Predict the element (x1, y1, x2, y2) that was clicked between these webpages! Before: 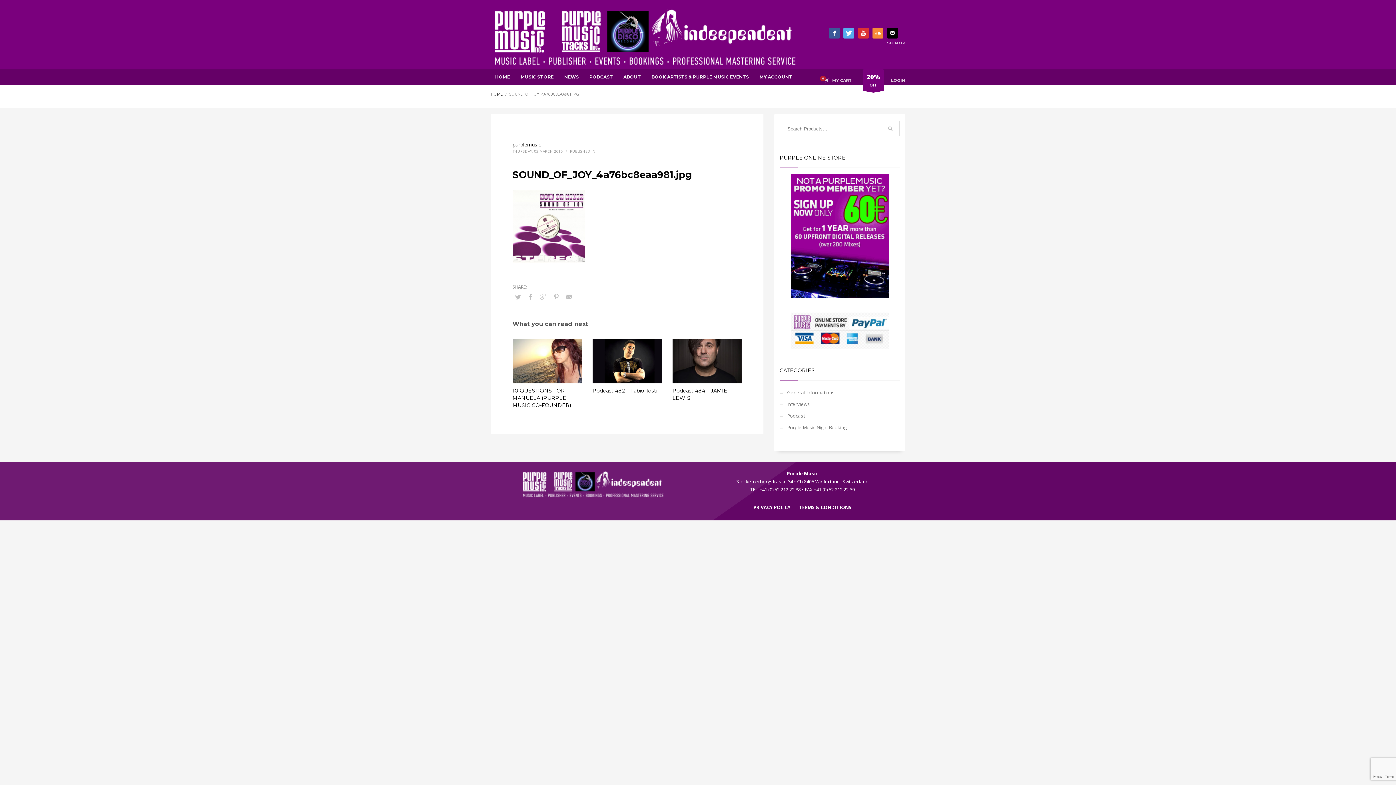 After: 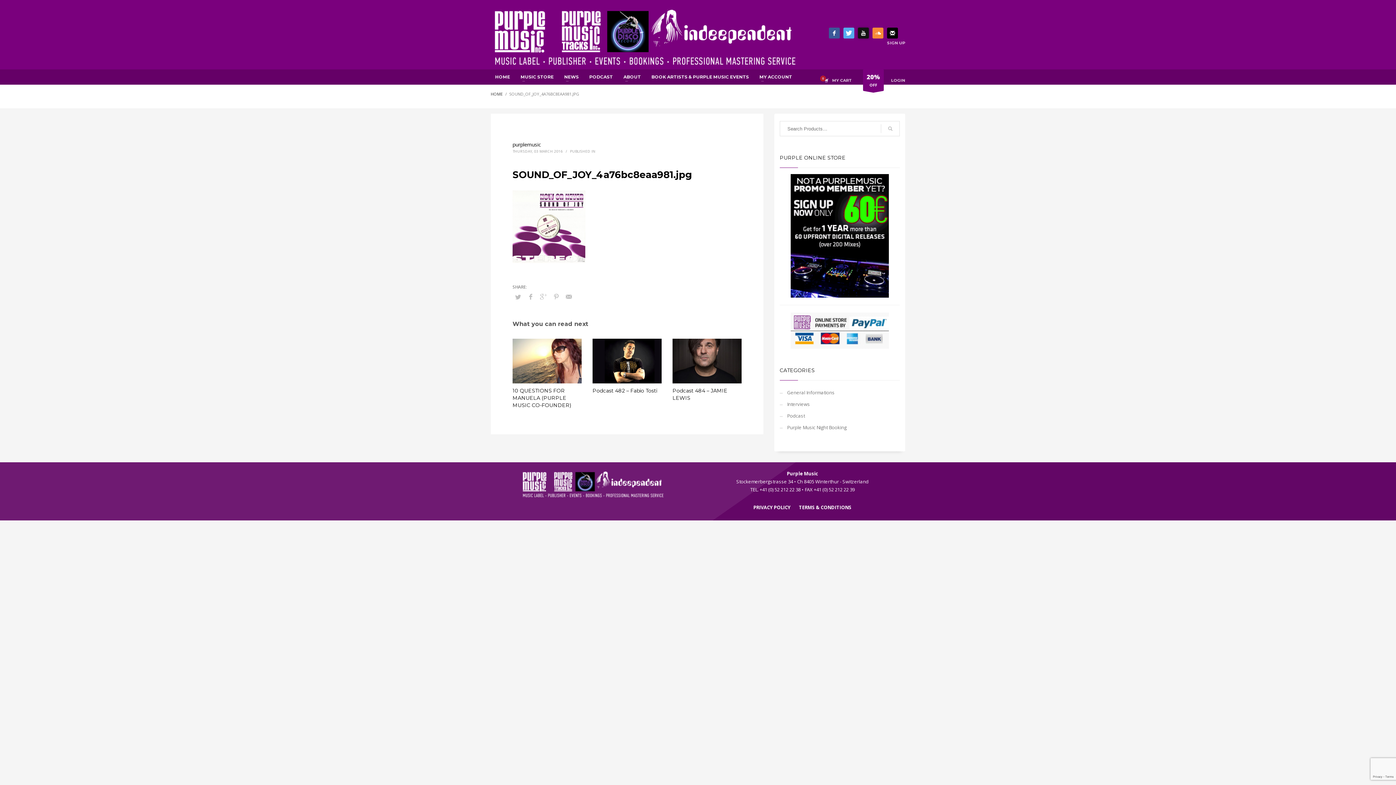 Action: bbox: (858, 27, 869, 38)